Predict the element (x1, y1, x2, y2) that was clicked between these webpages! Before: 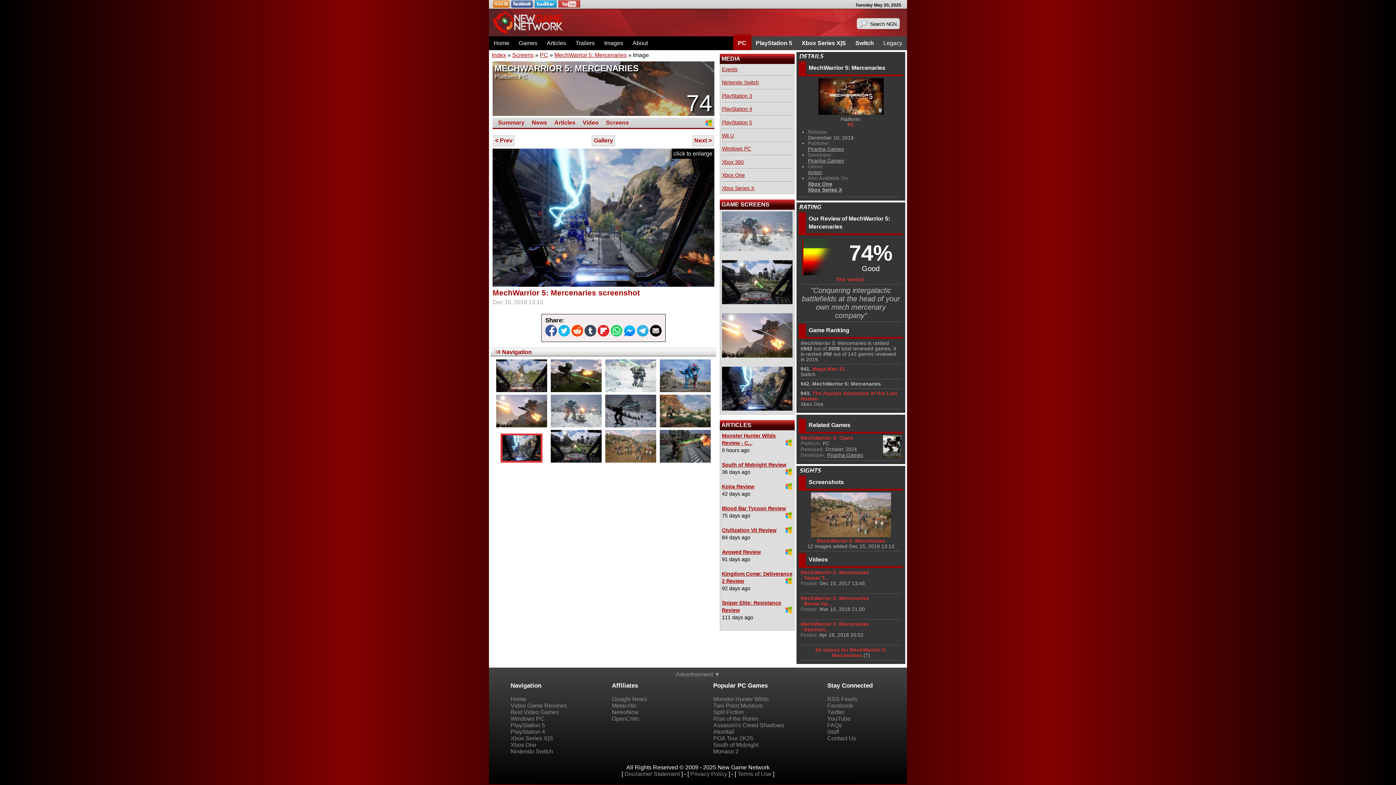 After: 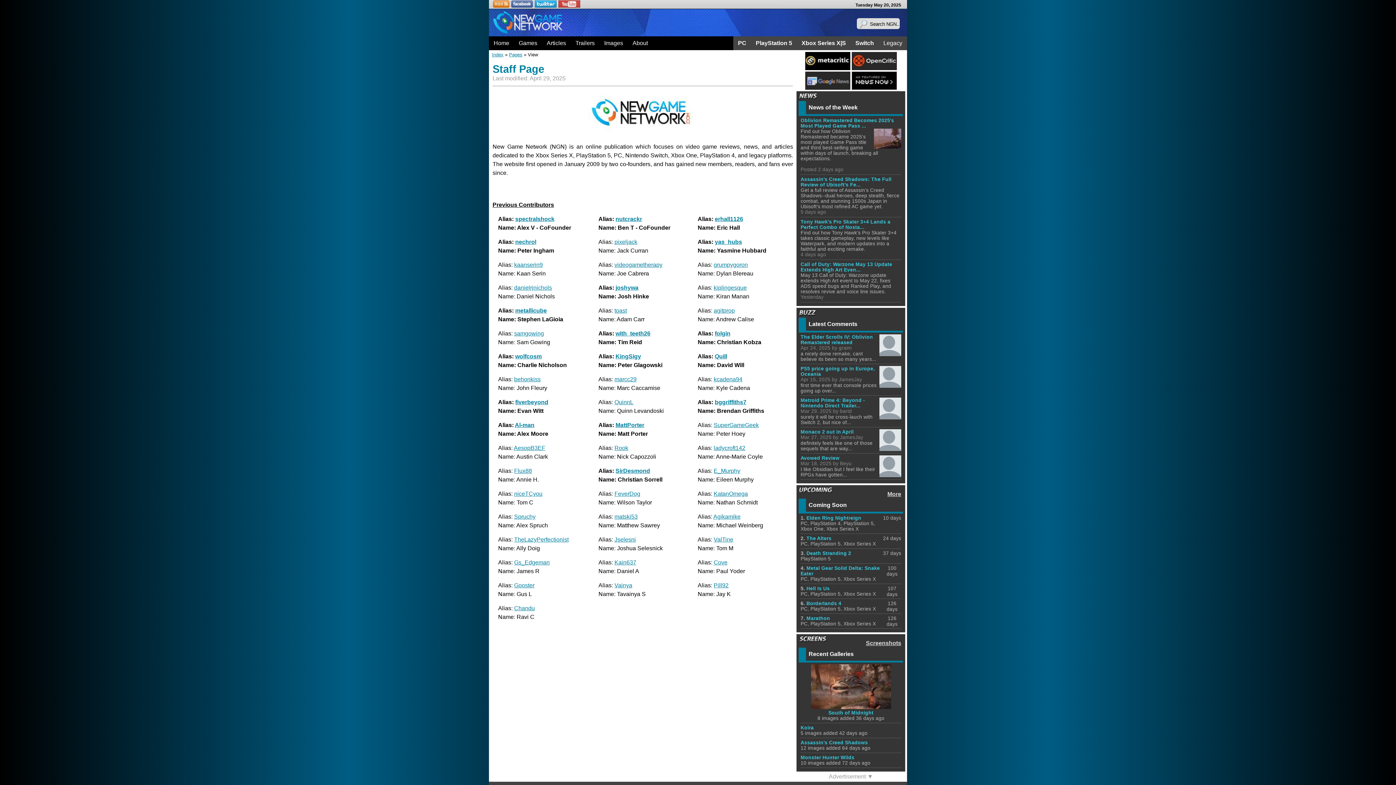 Action: label: Staff bbox: (827, 729, 839, 735)